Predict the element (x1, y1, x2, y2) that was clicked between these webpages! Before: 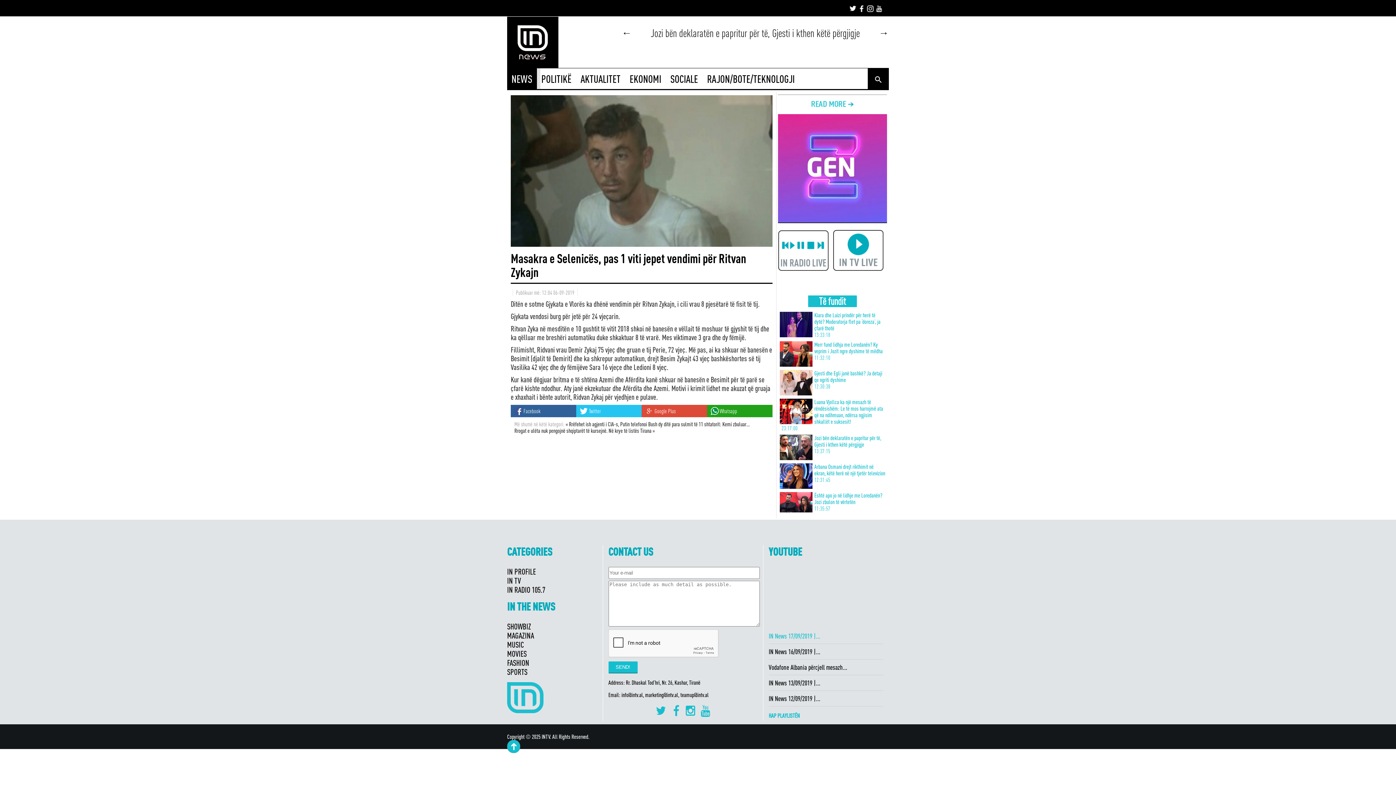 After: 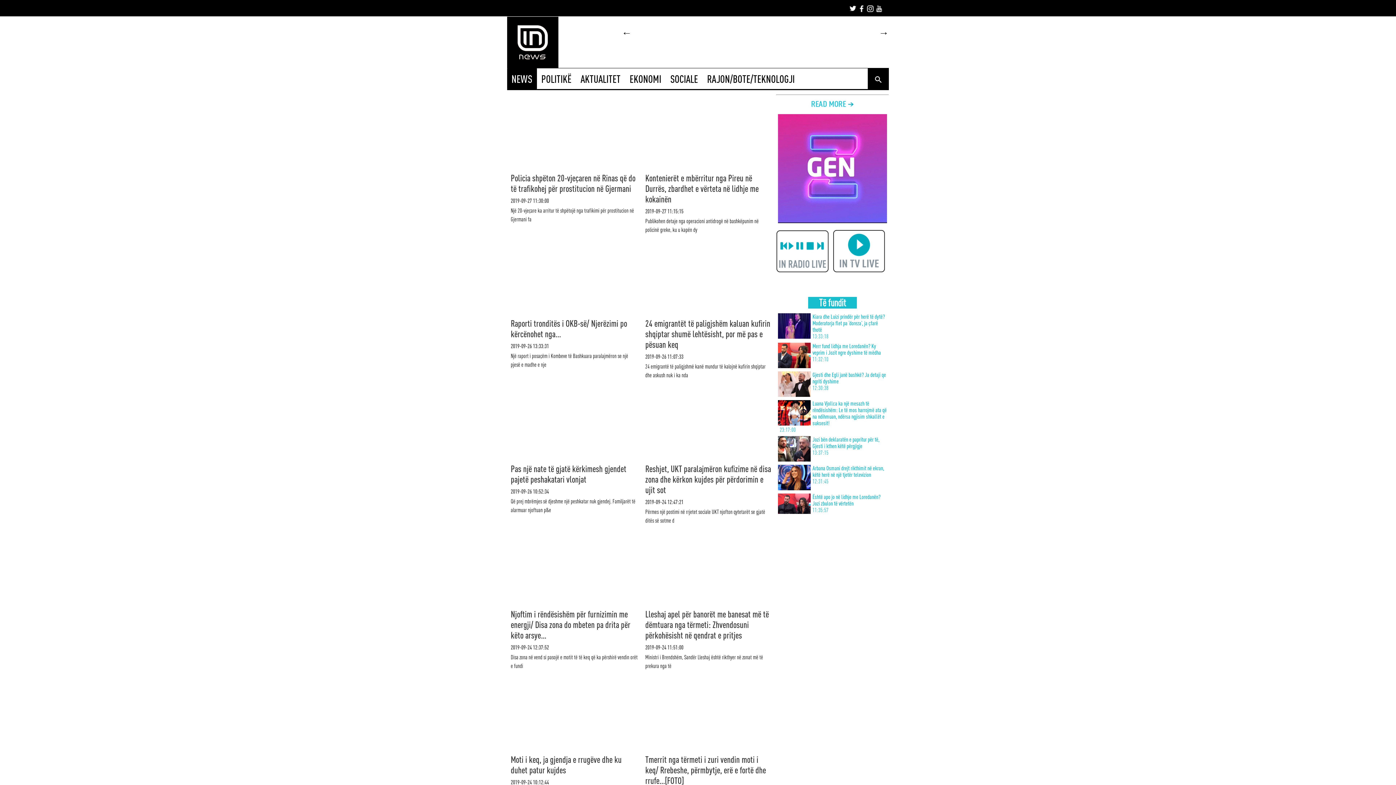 Action: label: AKTUALITET bbox: (576, 68, 625, 89)